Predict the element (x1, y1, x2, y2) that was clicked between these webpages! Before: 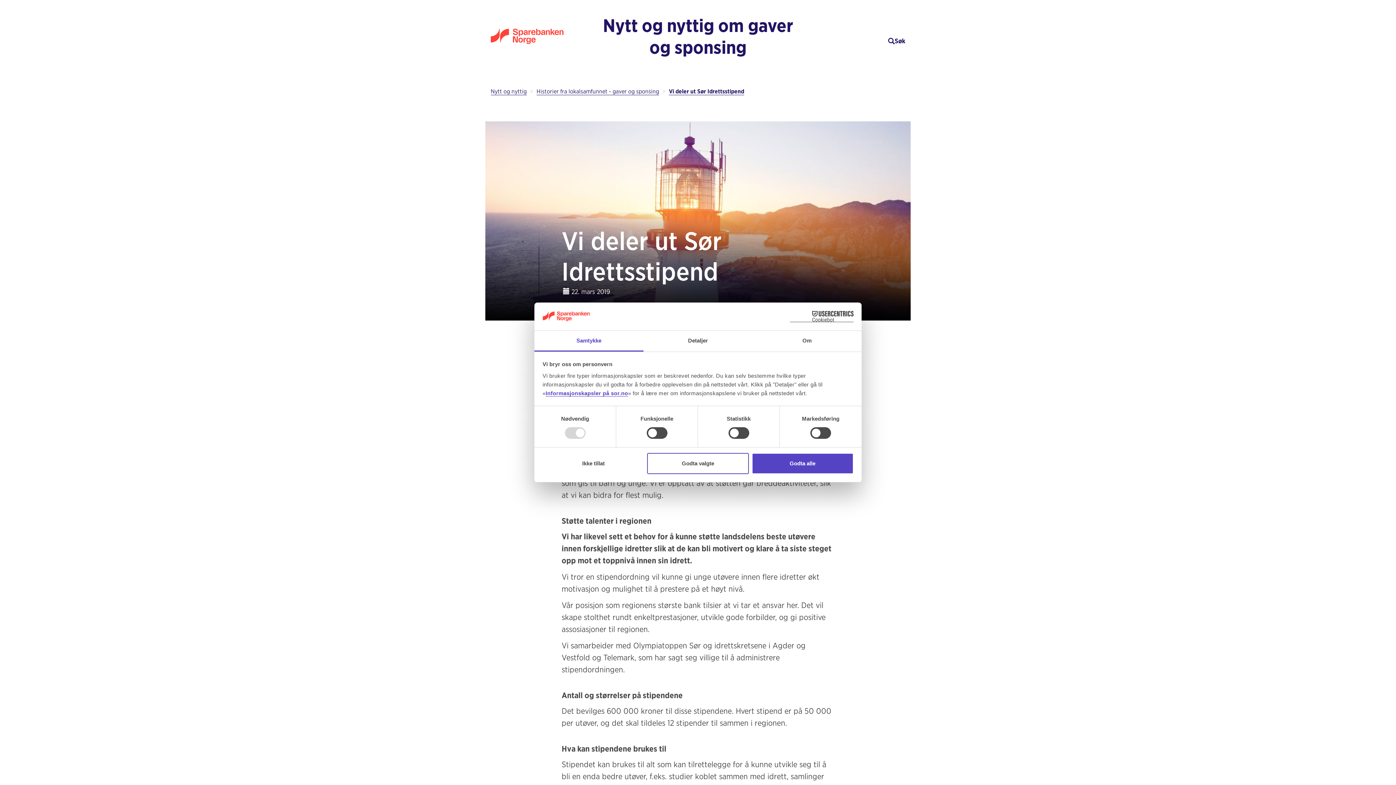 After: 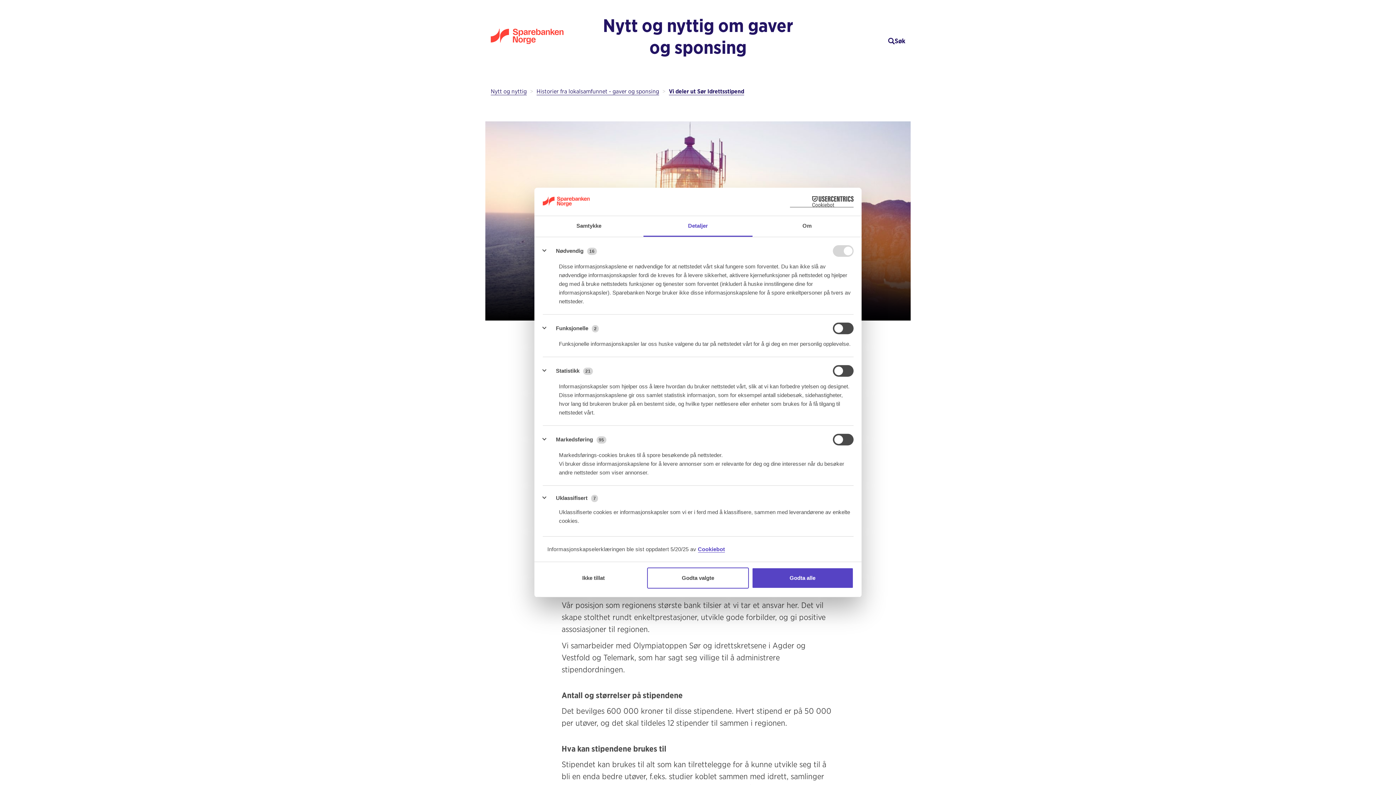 Action: label: Detaljer bbox: (643, 331, 752, 351)